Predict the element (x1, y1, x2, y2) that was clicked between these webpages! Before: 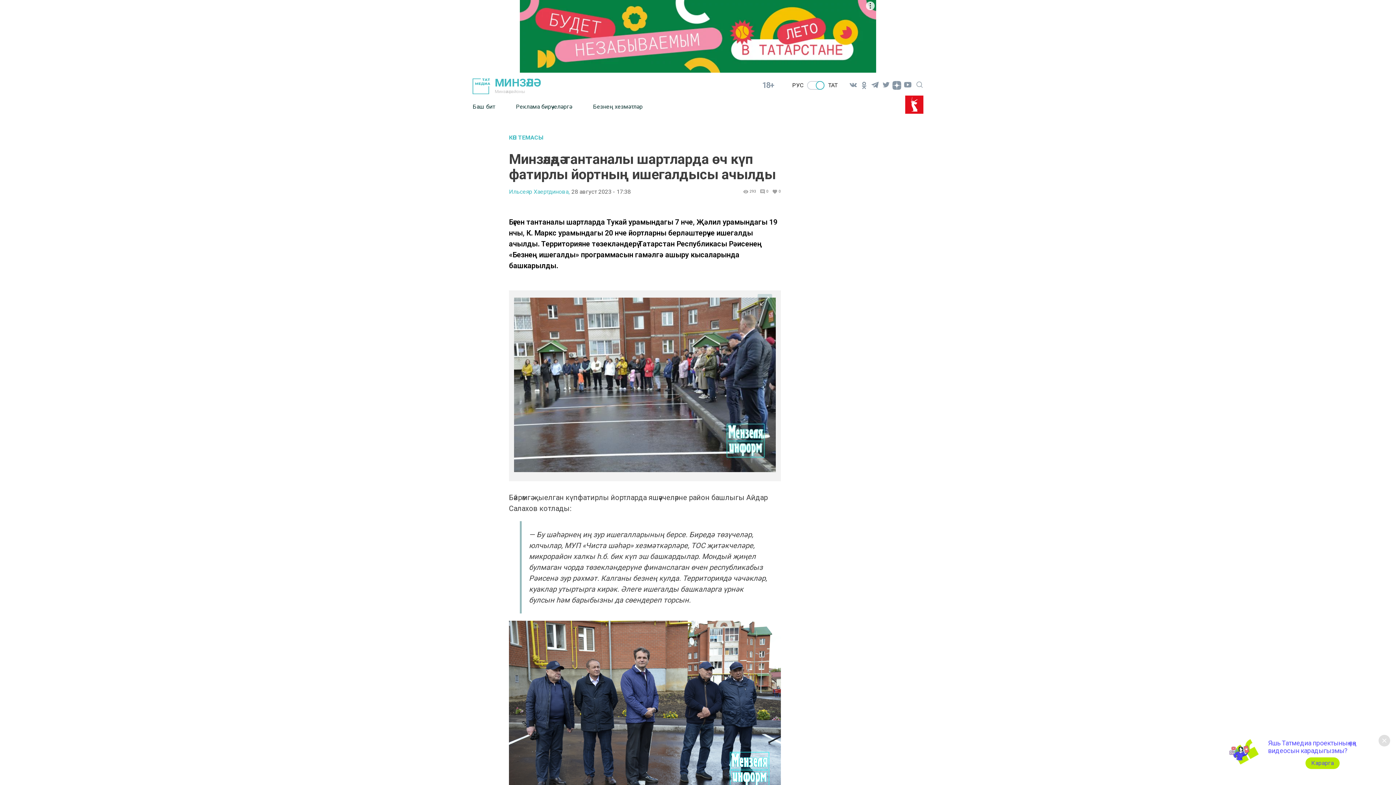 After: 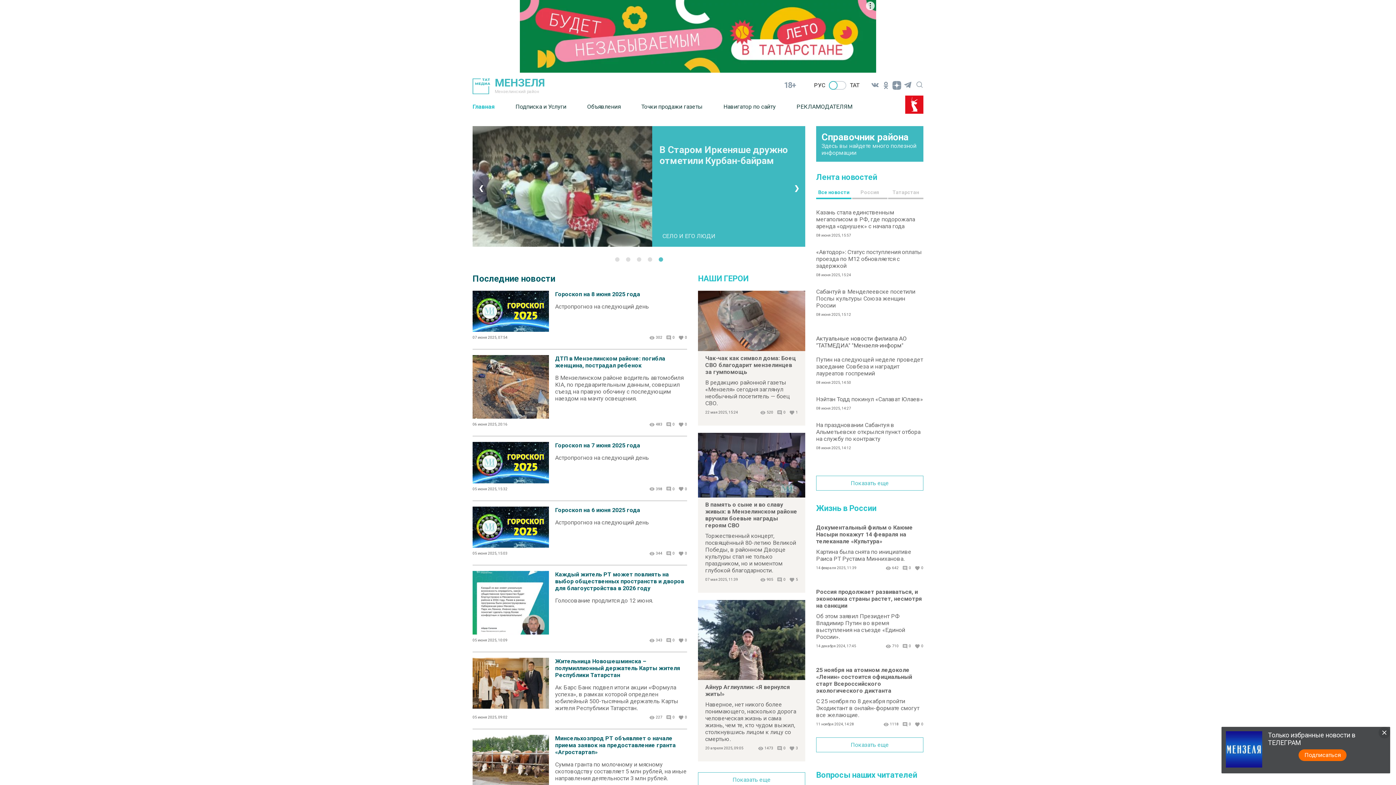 Action: label: РУС bbox: (792, 81, 803, 88)